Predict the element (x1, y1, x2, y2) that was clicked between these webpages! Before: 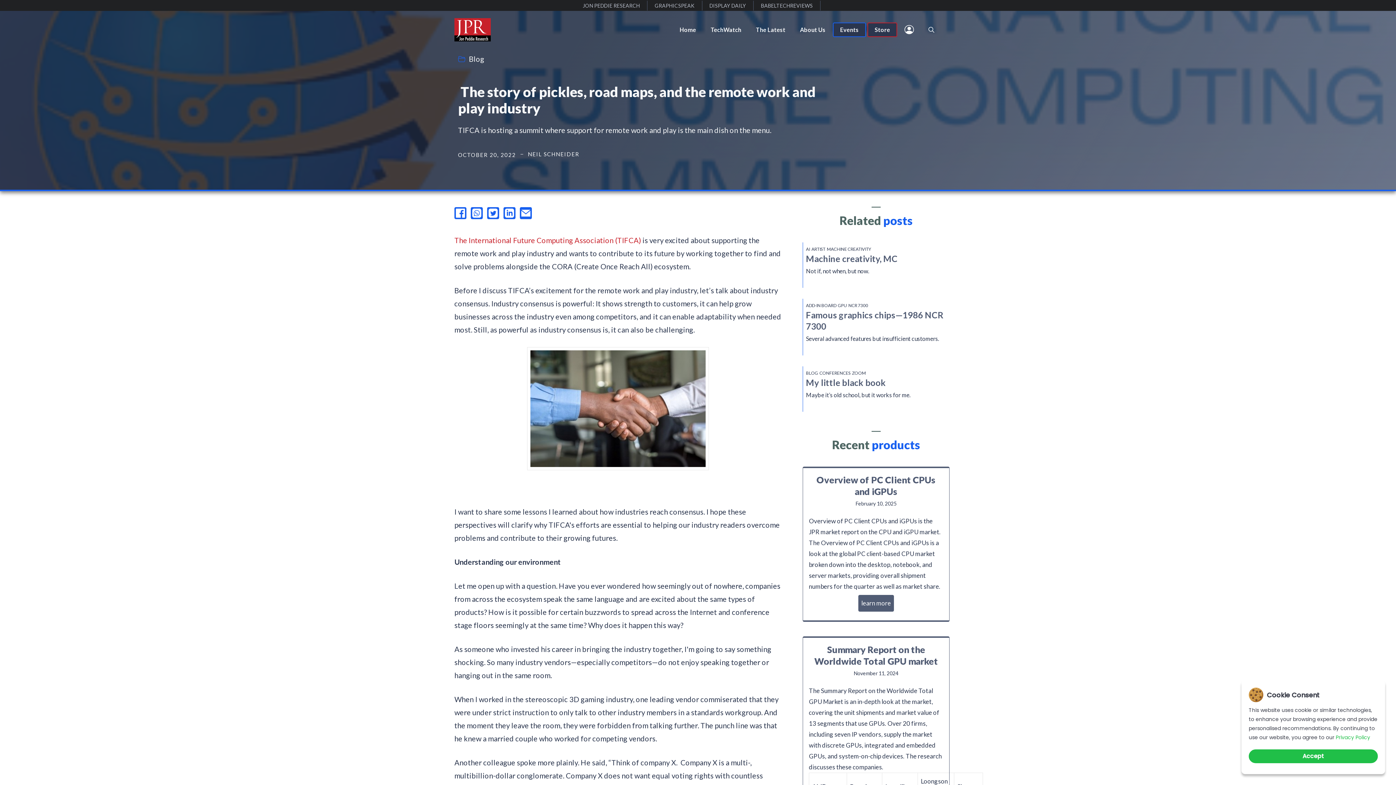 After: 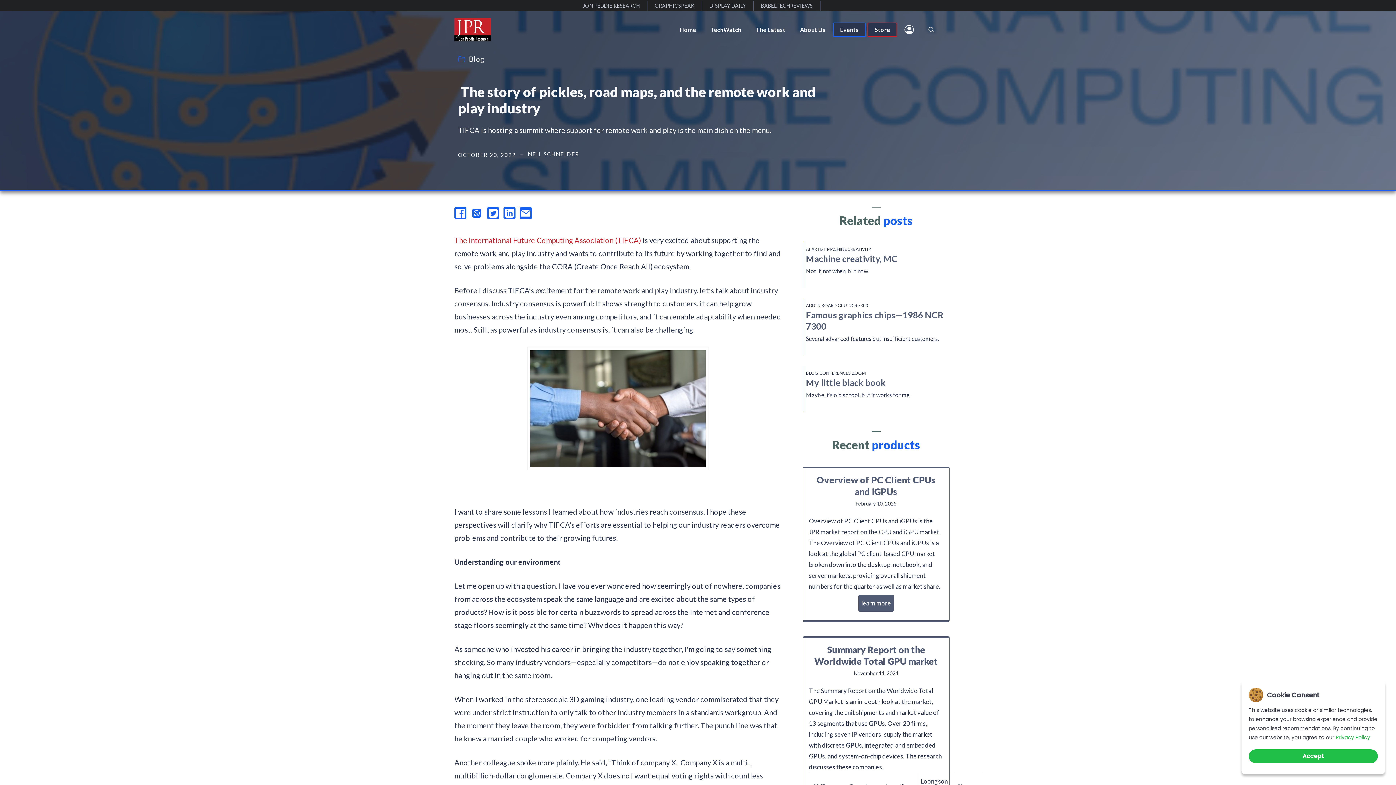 Action: bbox: (470, 207, 482, 219) label: whatsapp